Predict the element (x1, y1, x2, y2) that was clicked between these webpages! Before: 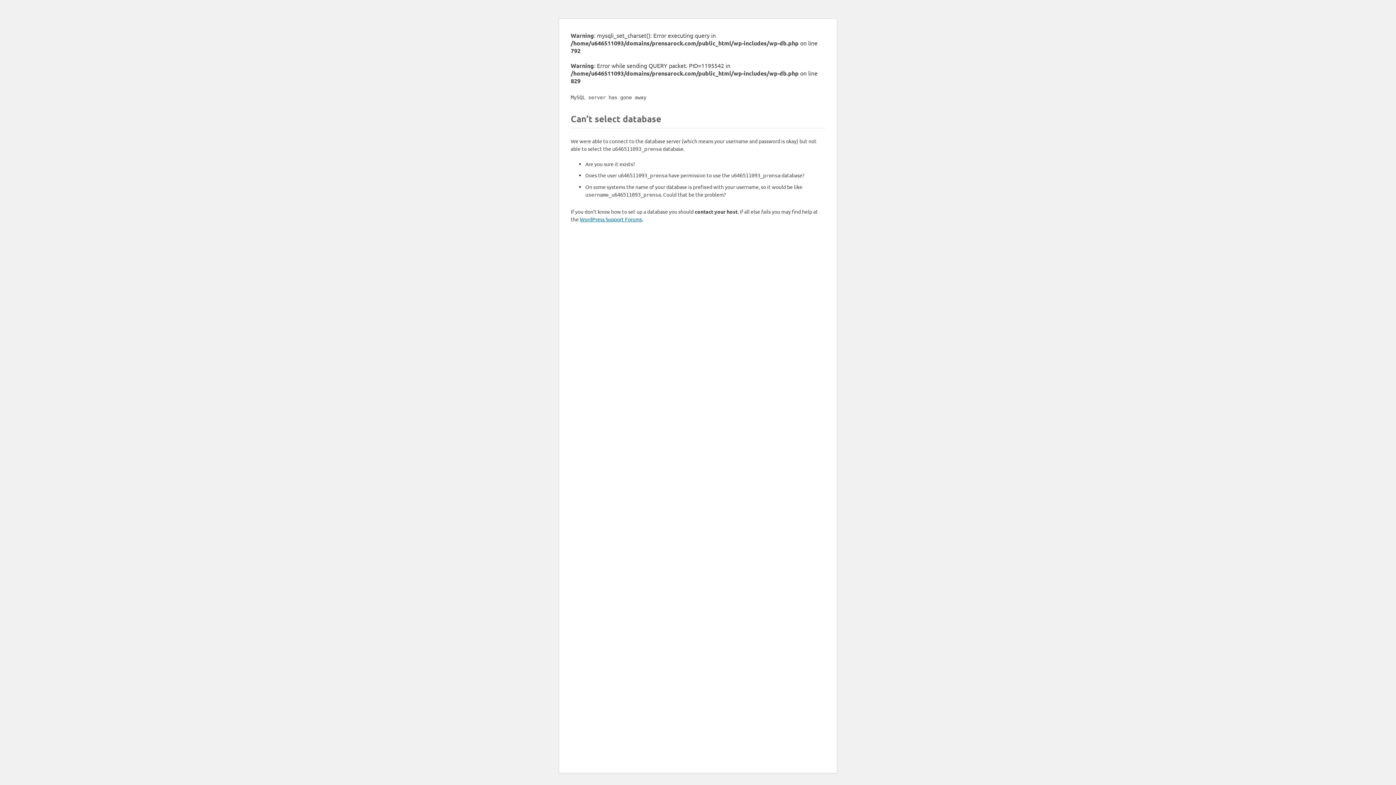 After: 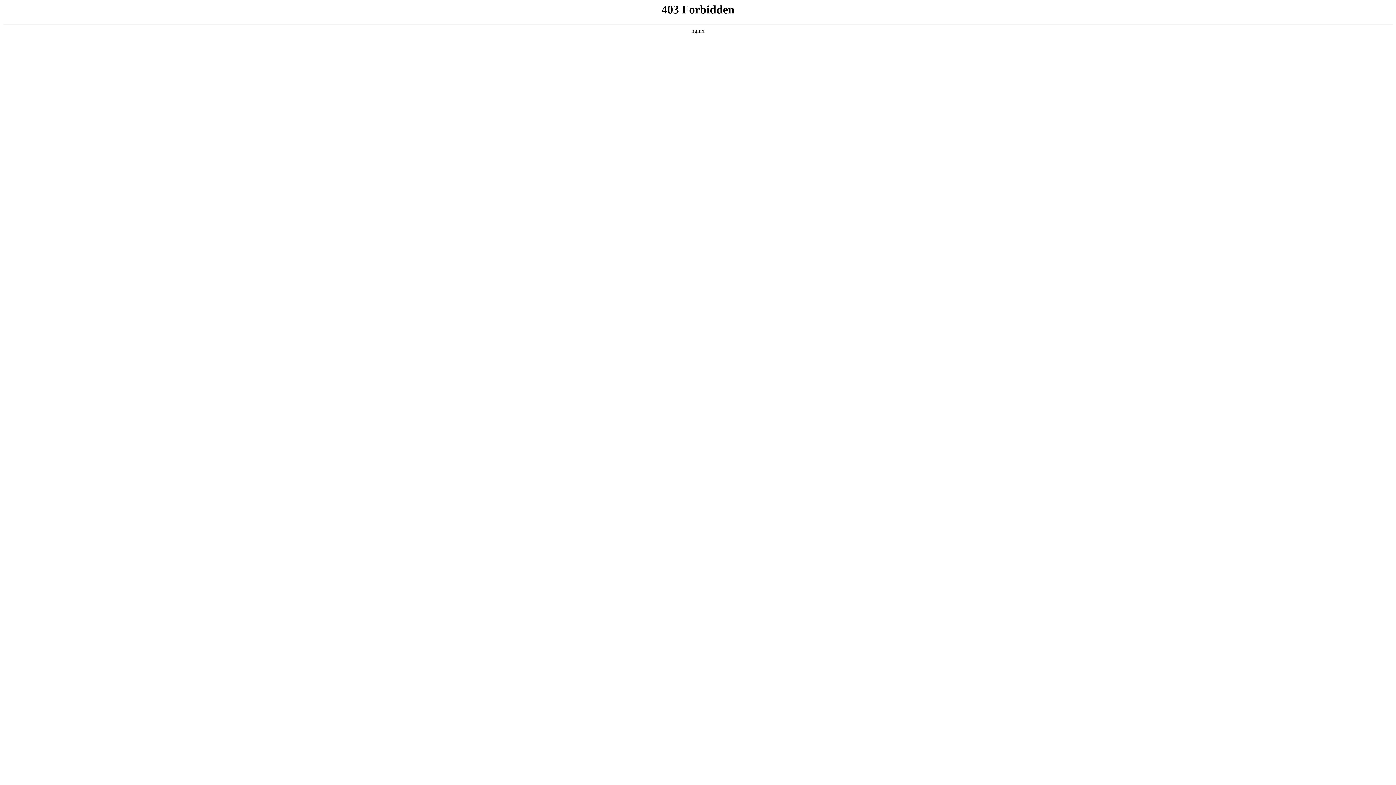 Action: label: WordPress Support Forums bbox: (580, 216, 642, 222)